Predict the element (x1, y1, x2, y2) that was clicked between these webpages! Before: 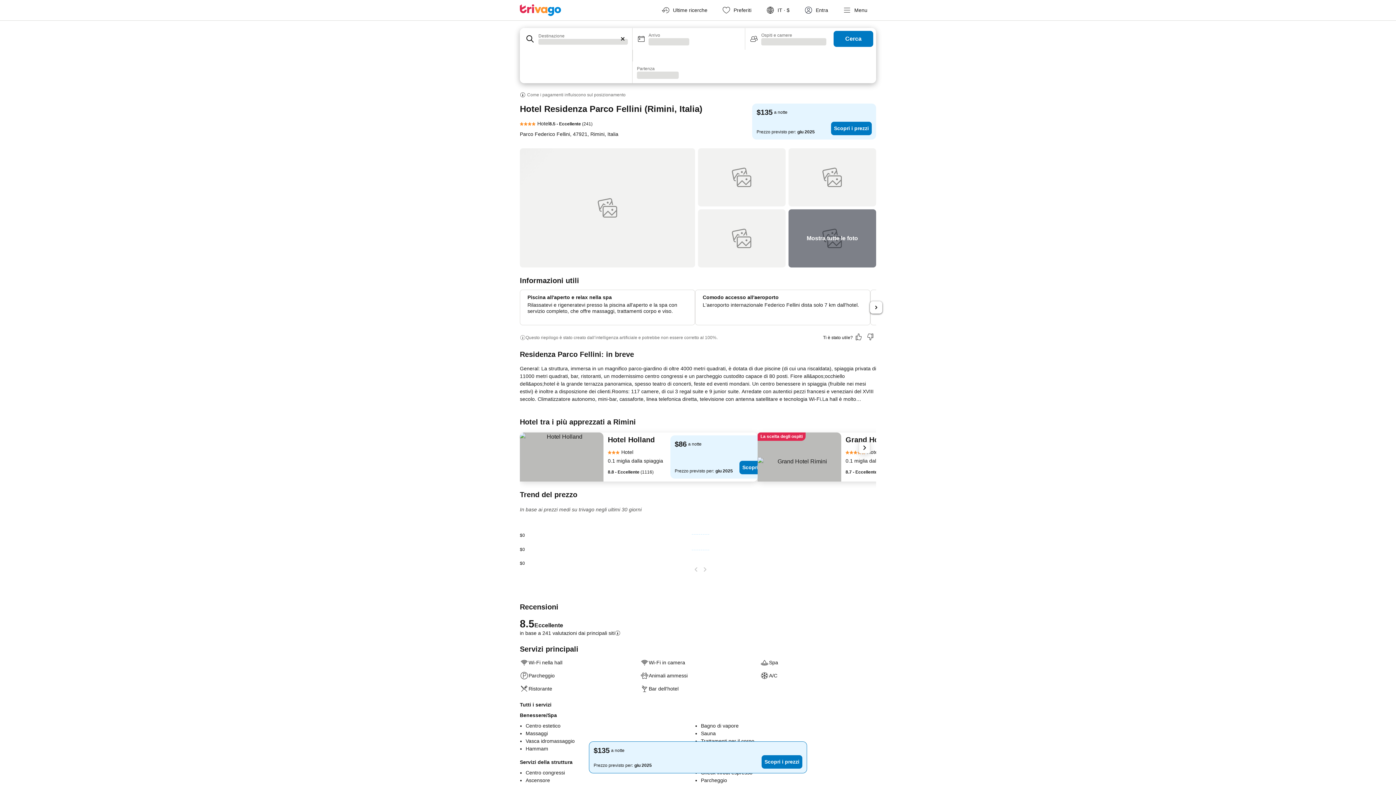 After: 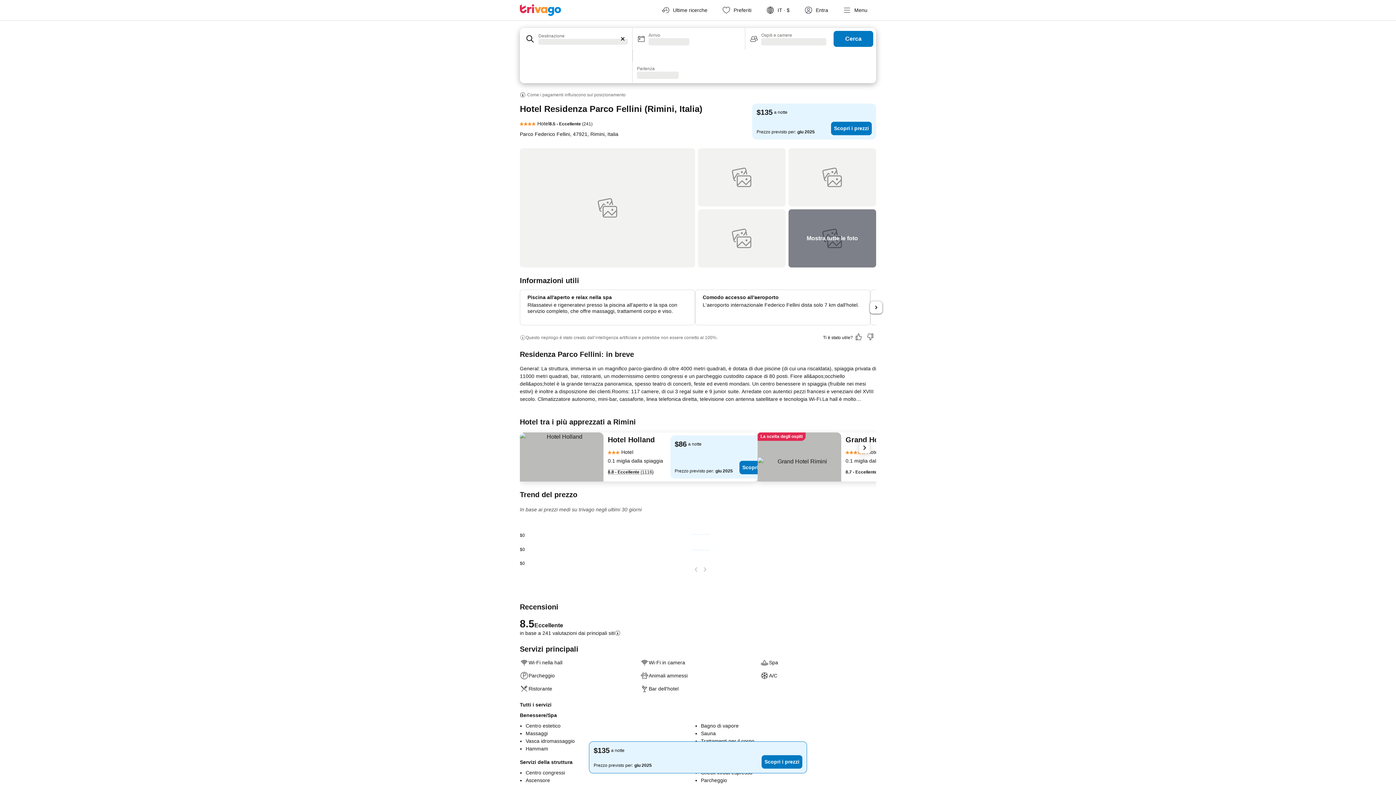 Action: label: 8.8 - Eccellente (1116) bbox: (608, 469, 653, 475)